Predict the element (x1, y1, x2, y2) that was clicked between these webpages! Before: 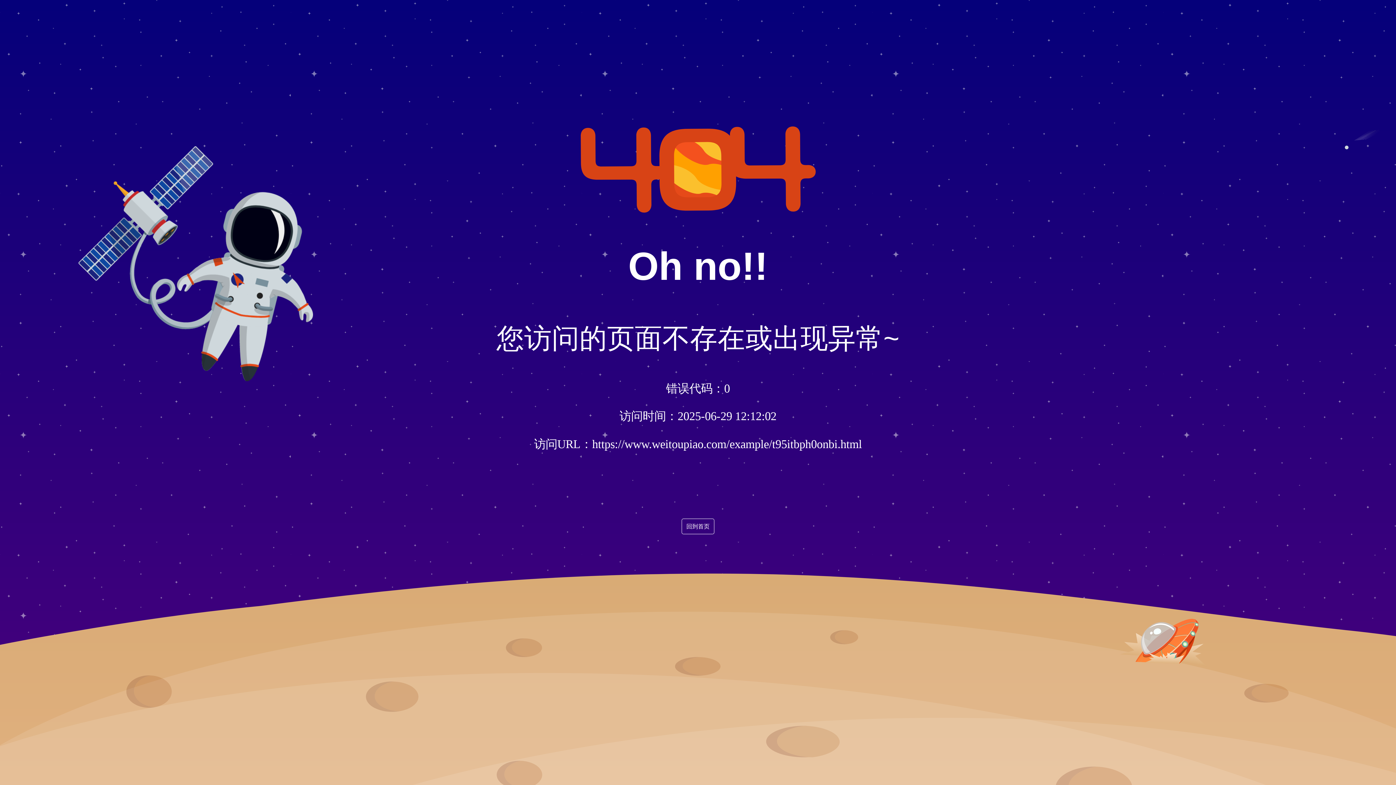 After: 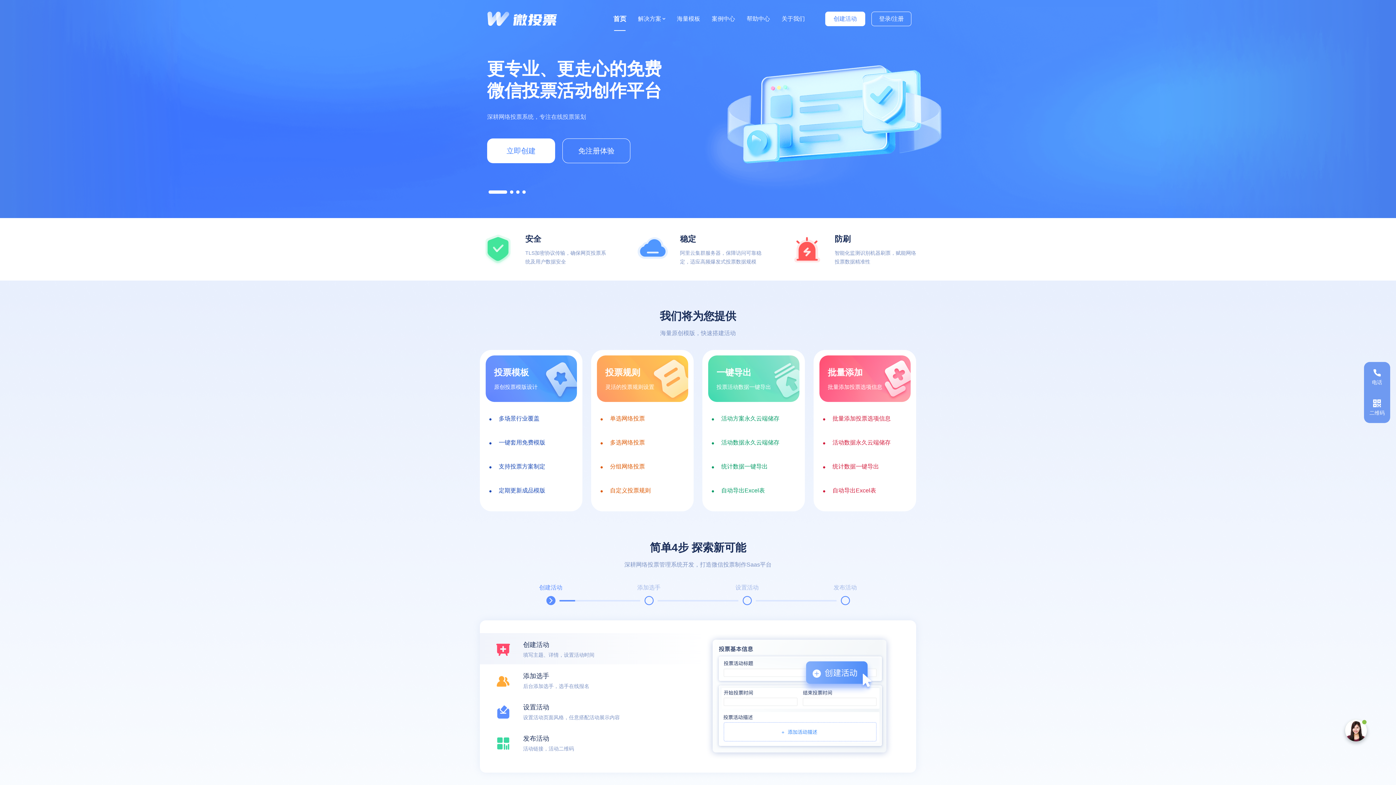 Action: bbox: (681, 518, 714, 534) label: 回到首页